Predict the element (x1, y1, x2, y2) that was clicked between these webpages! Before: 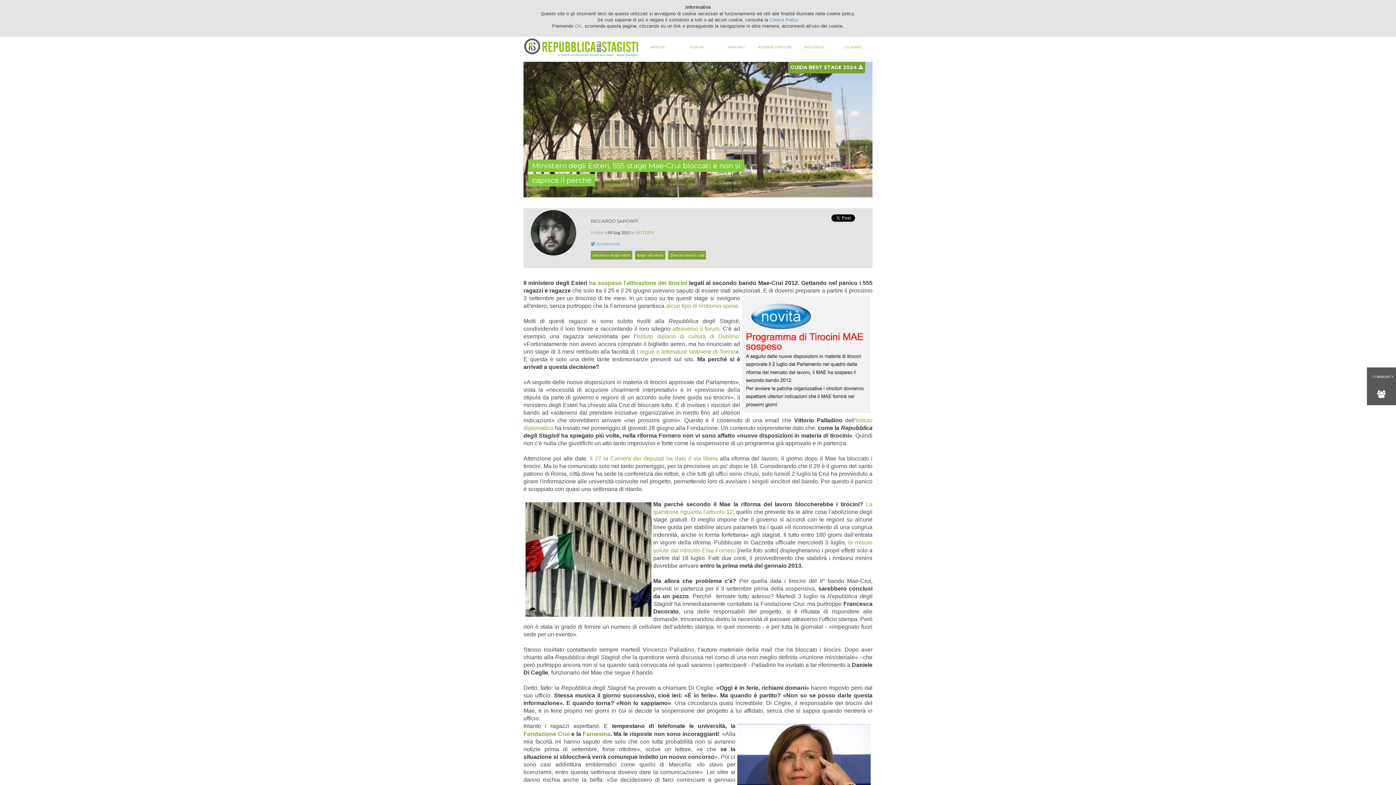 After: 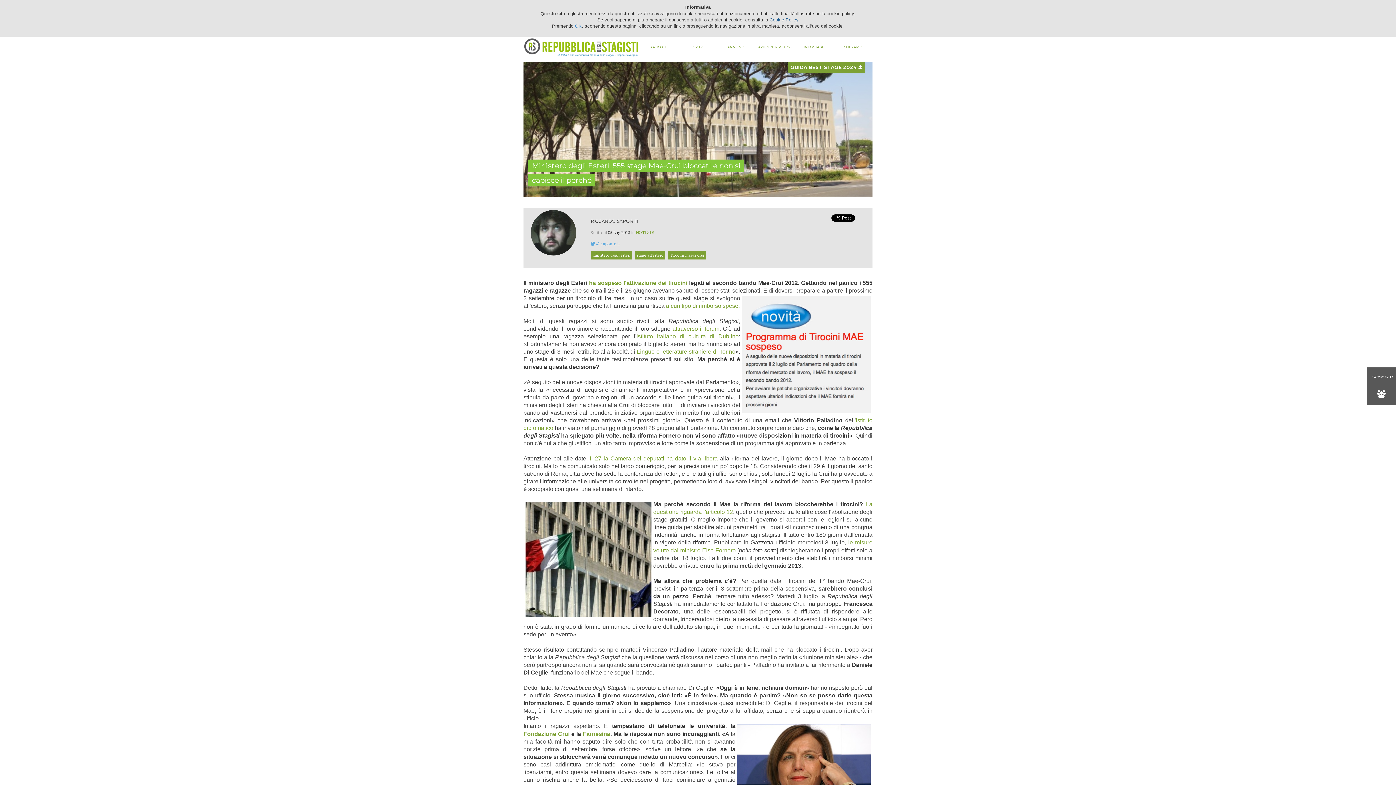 Action: label: Cookie Policy bbox: (769, 17, 798, 22)